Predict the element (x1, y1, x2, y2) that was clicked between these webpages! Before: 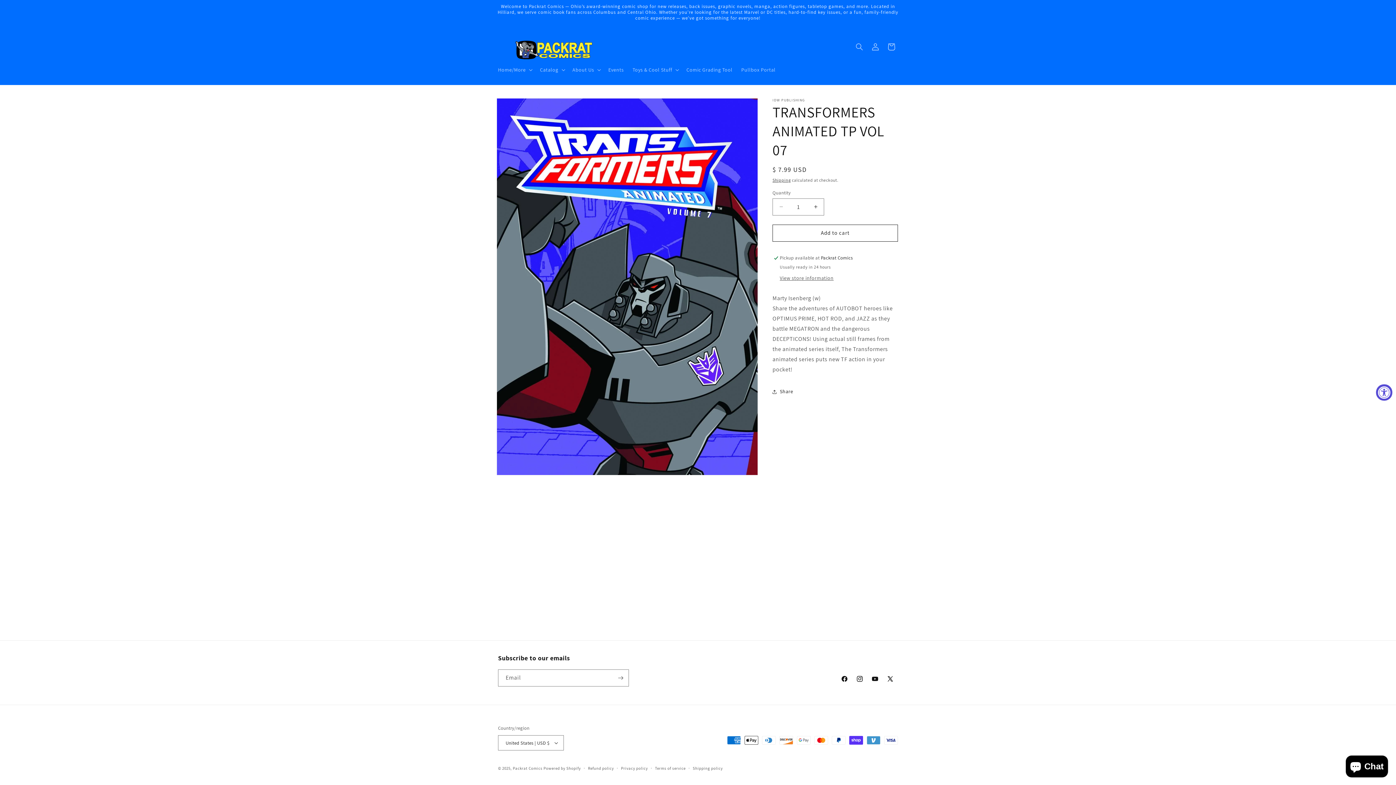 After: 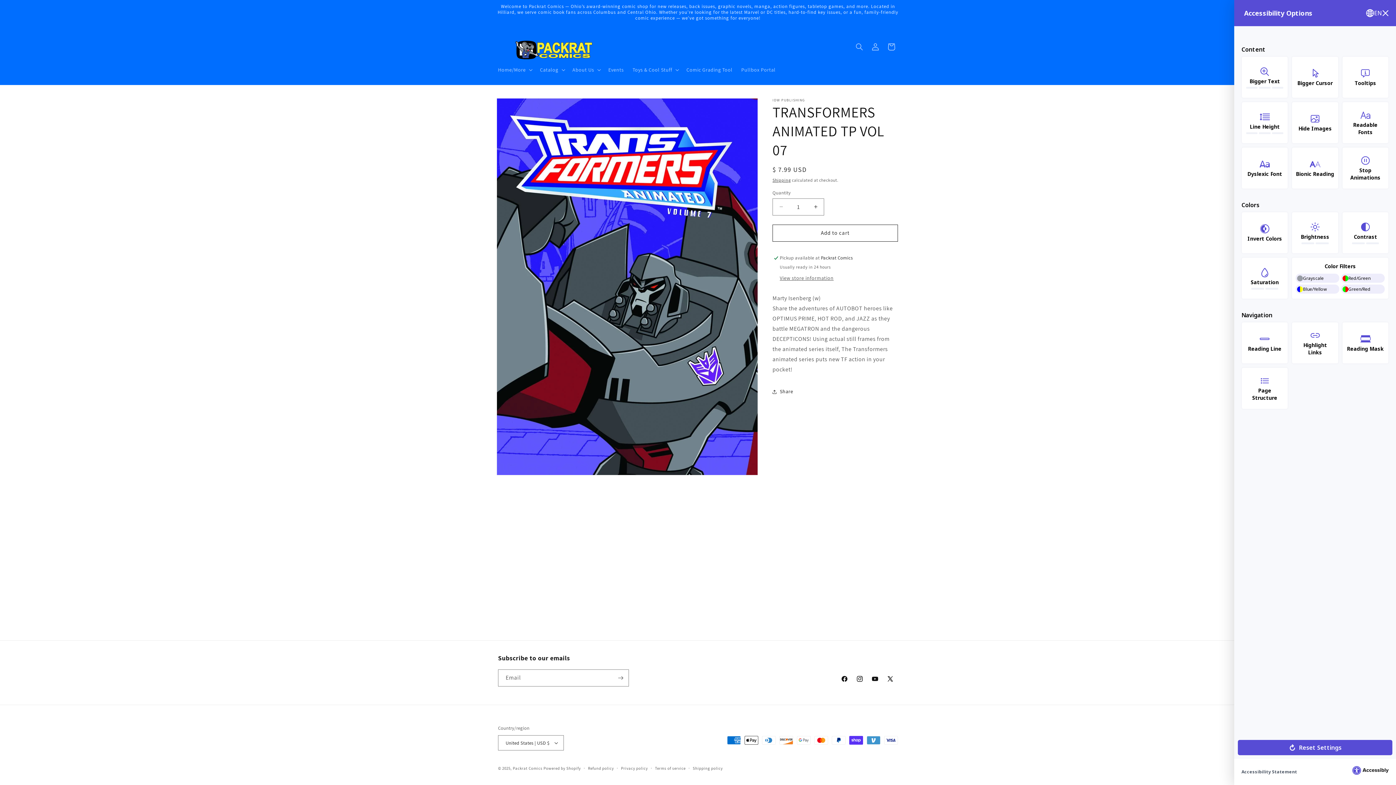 Action: bbox: (1376, 384, 1392, 400) label: Accessibility Widget, click to open